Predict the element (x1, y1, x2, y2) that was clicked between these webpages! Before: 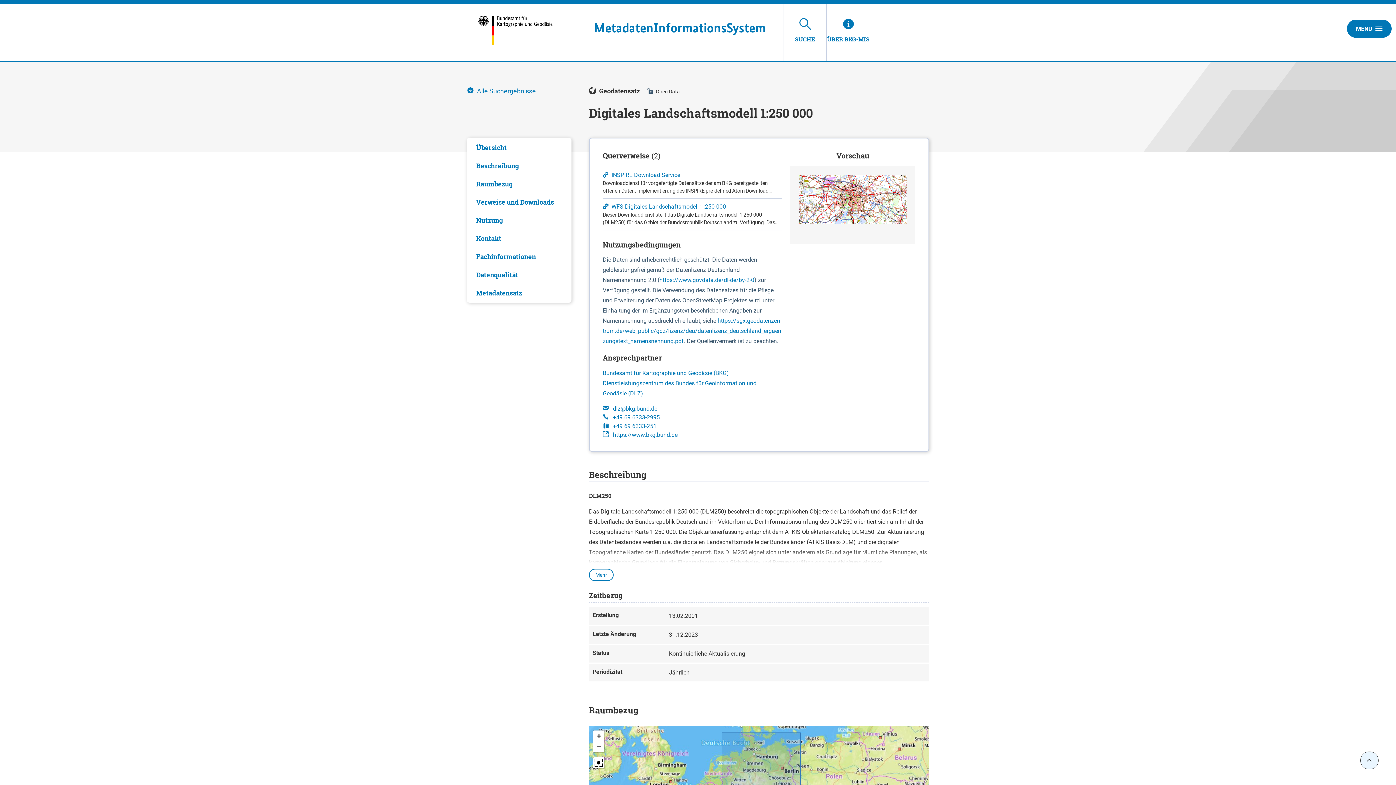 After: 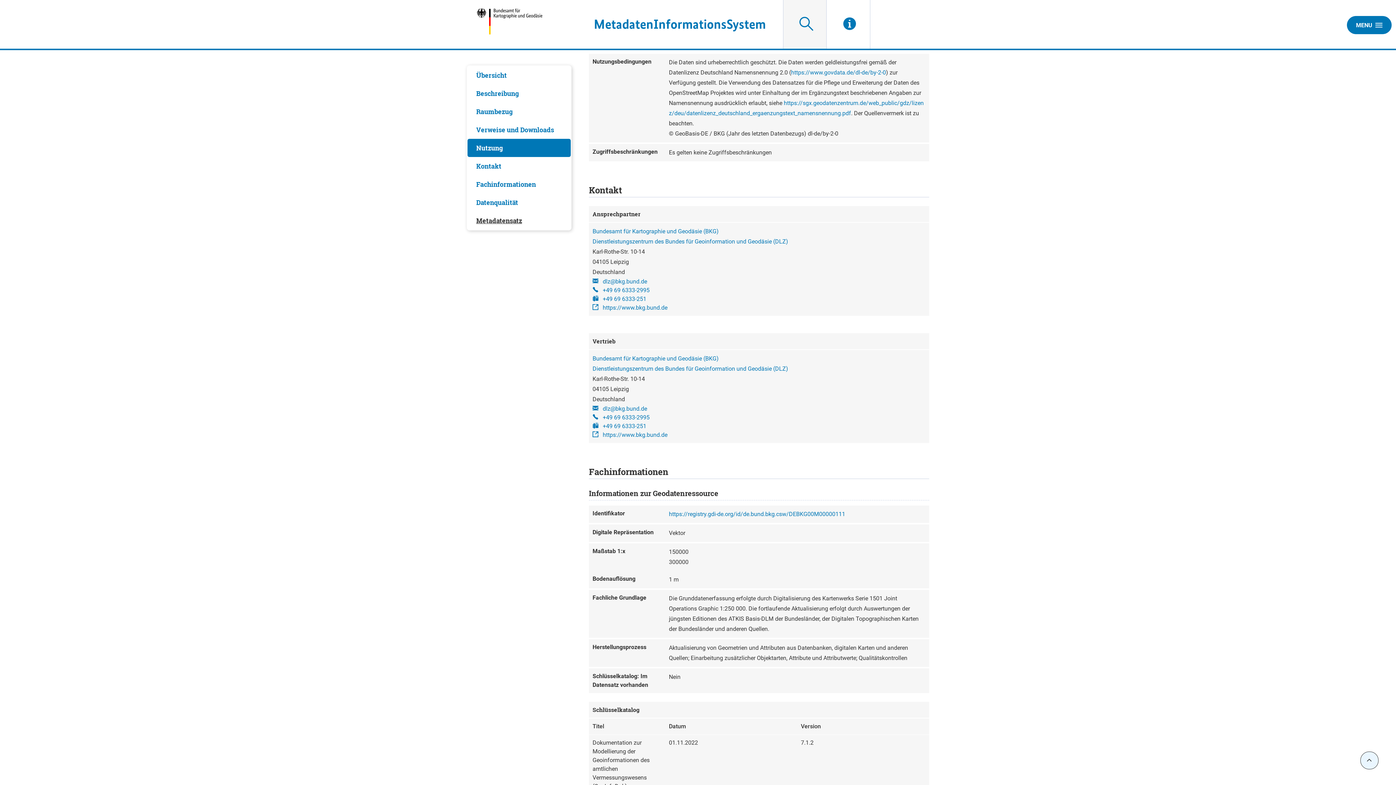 Action: label: Nutzung bbox: (467, 211, 570, 229)